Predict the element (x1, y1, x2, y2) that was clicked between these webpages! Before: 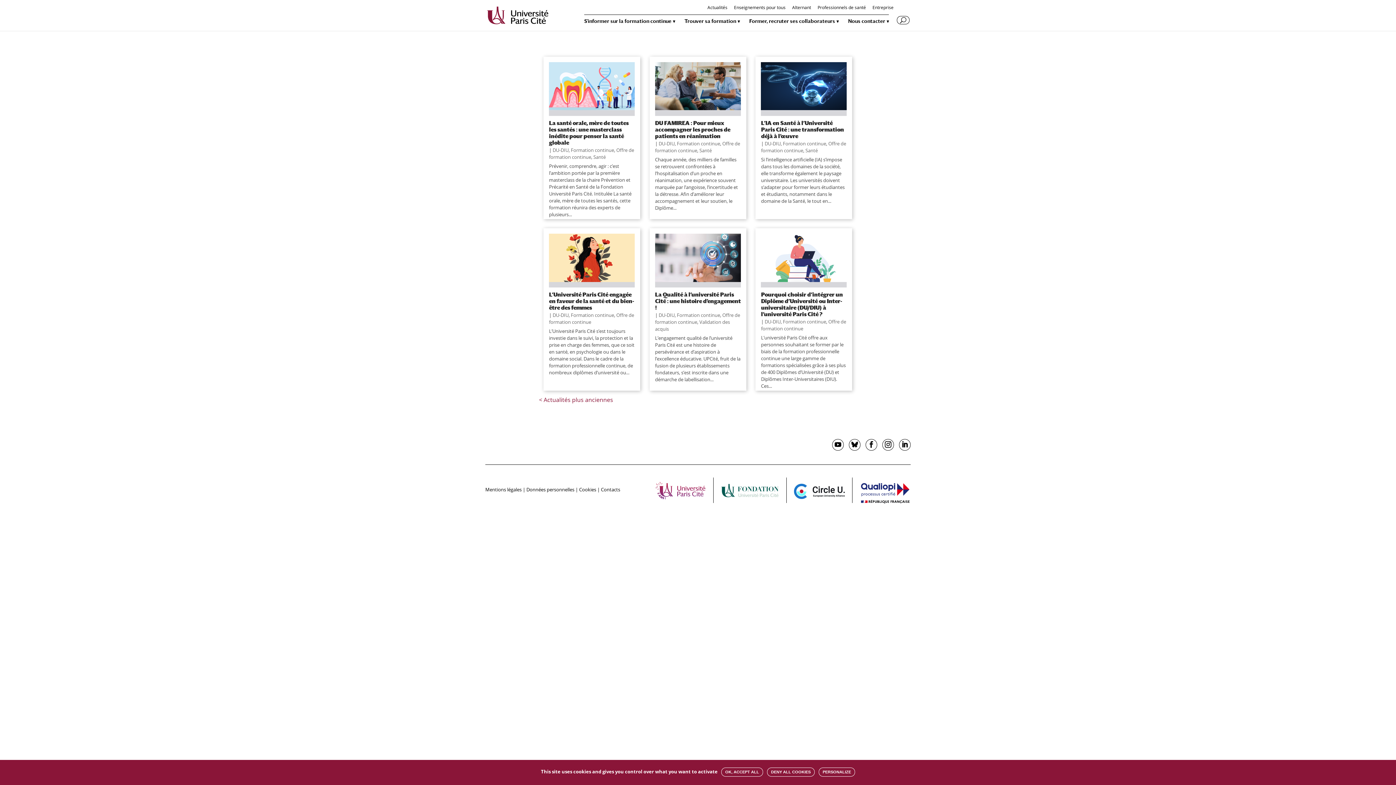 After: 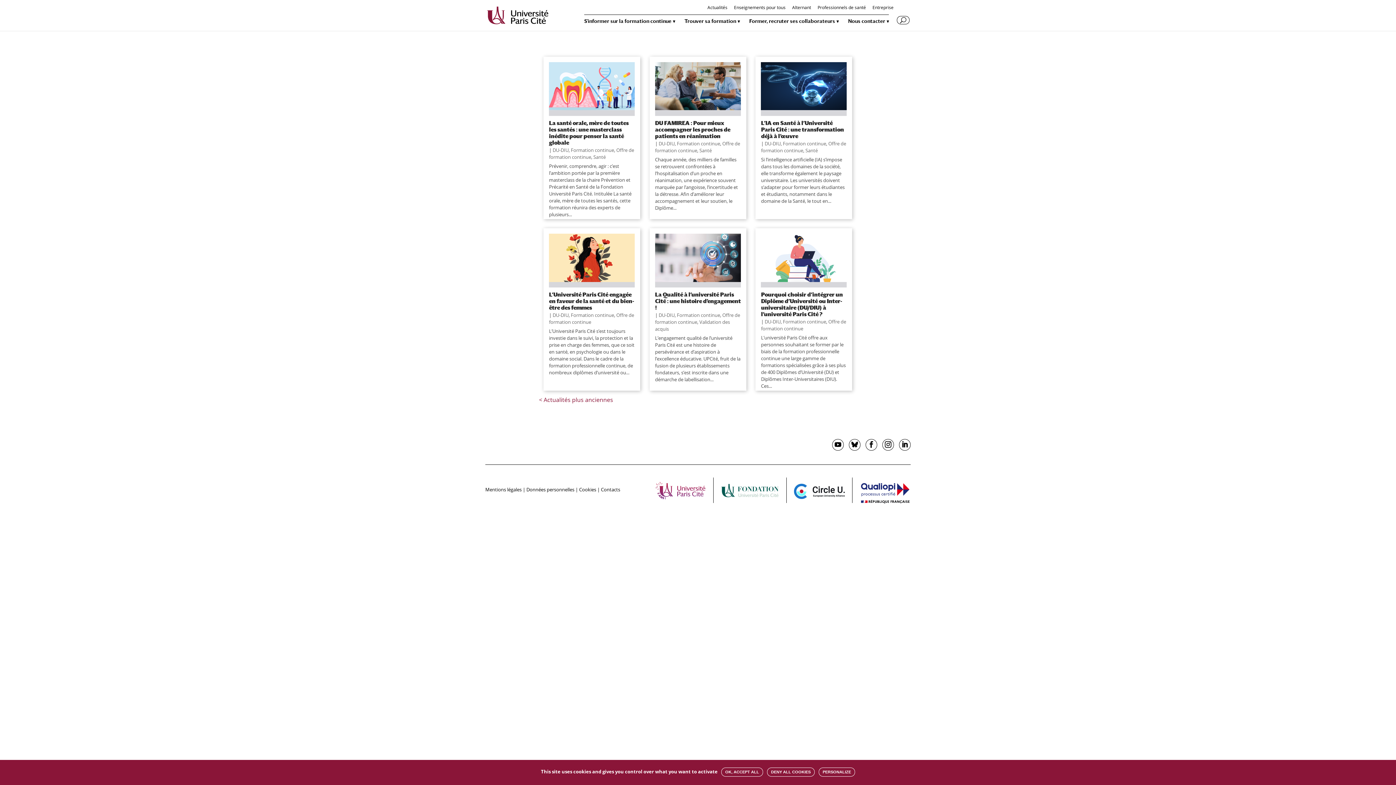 Action: label: DU-DIU bbox: (658, 140, 674, 146)